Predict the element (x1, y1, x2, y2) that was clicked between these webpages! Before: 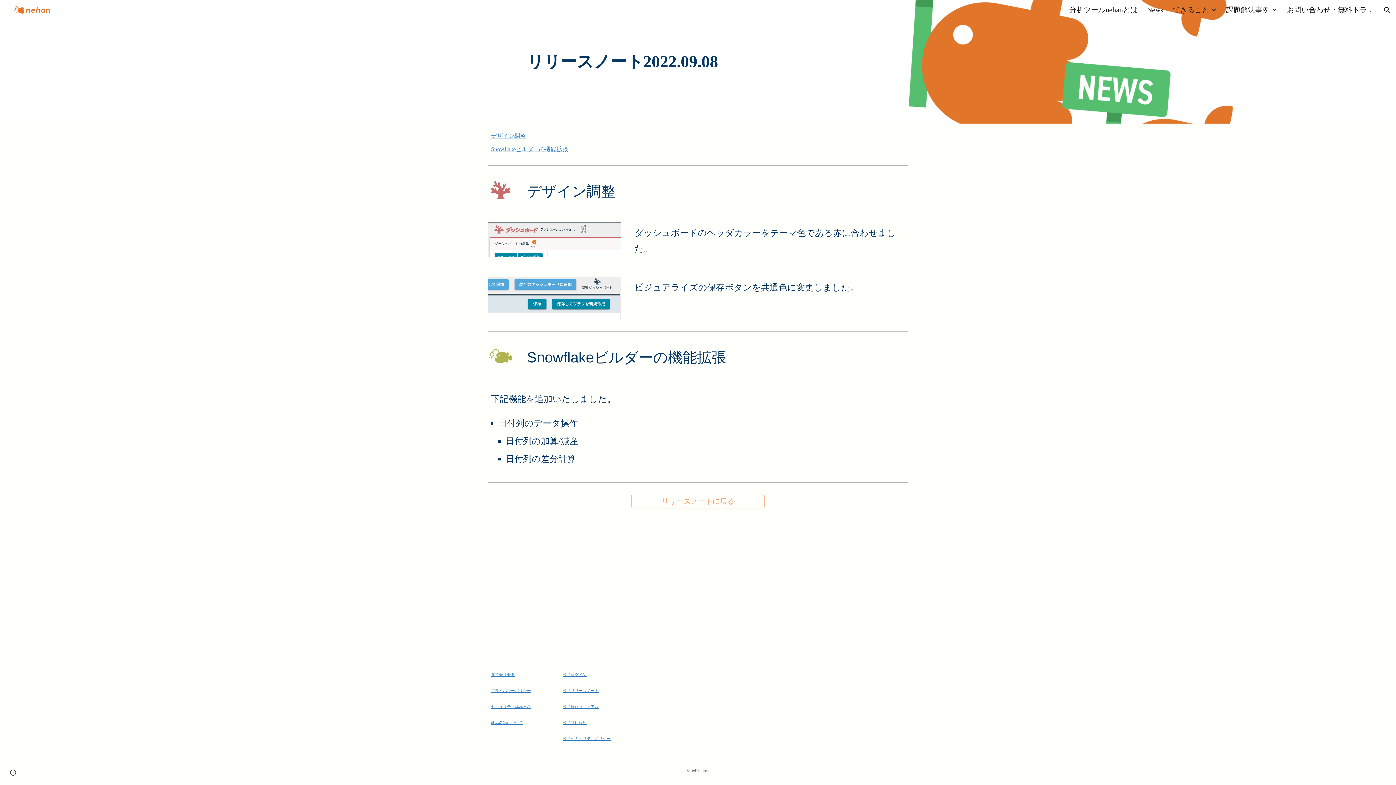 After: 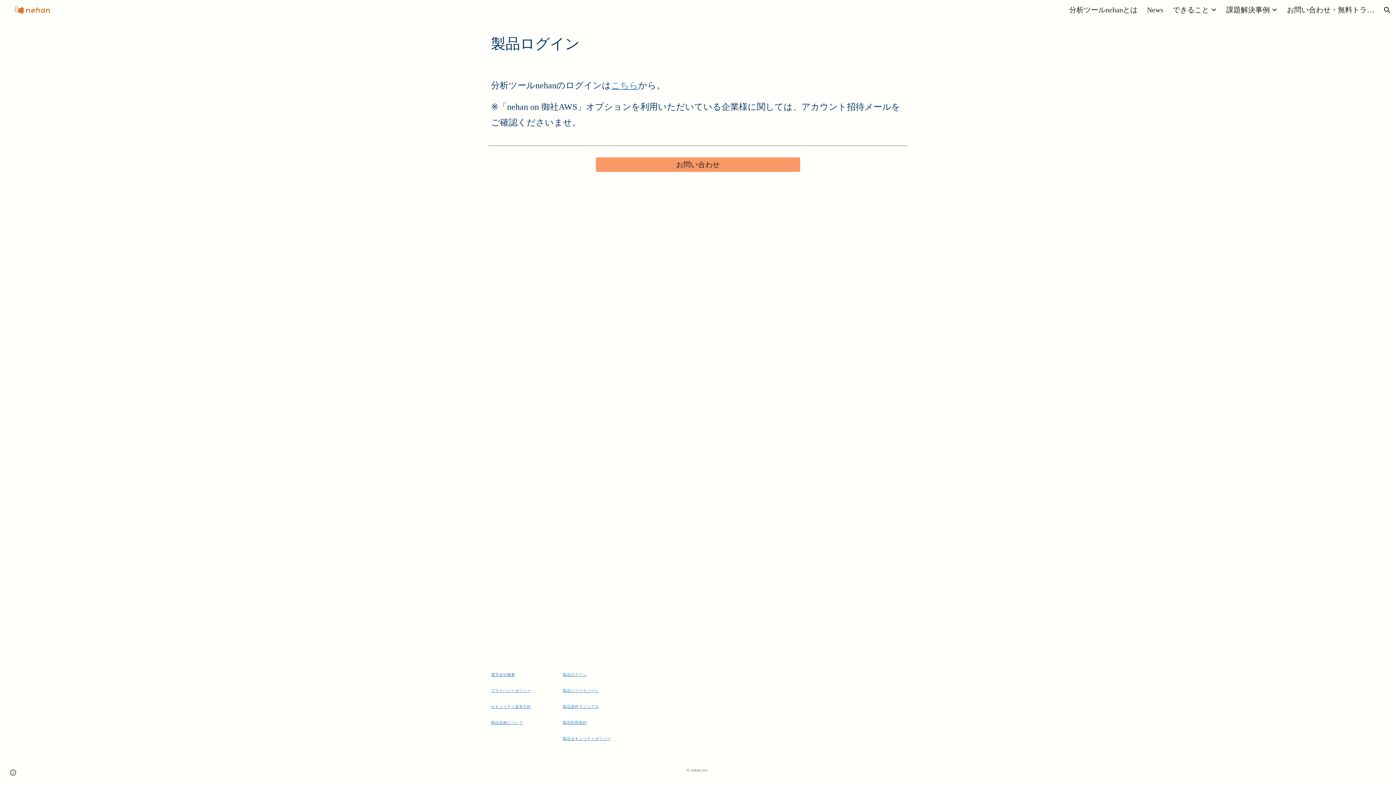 Action: label: 製品ログイン bbox: (562, 673, 586, 677)